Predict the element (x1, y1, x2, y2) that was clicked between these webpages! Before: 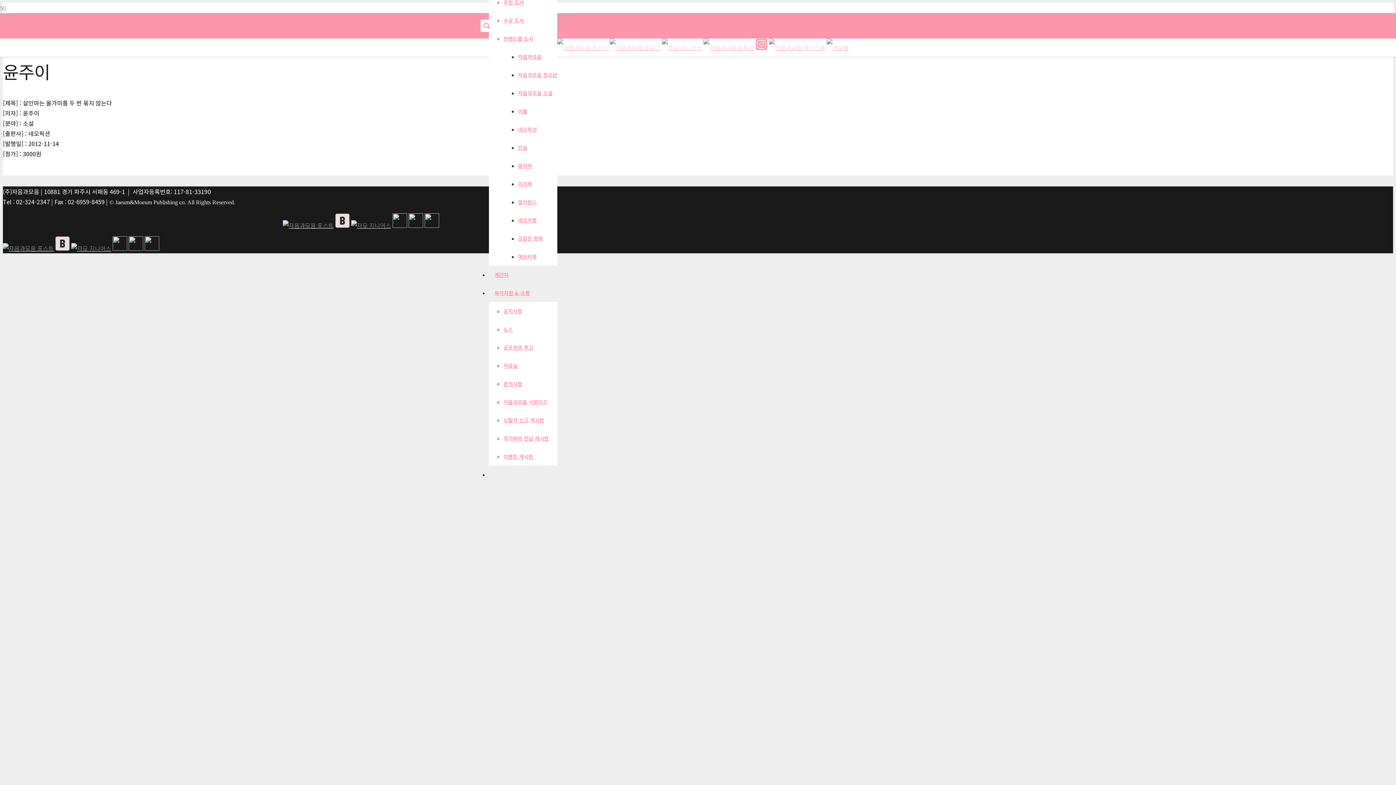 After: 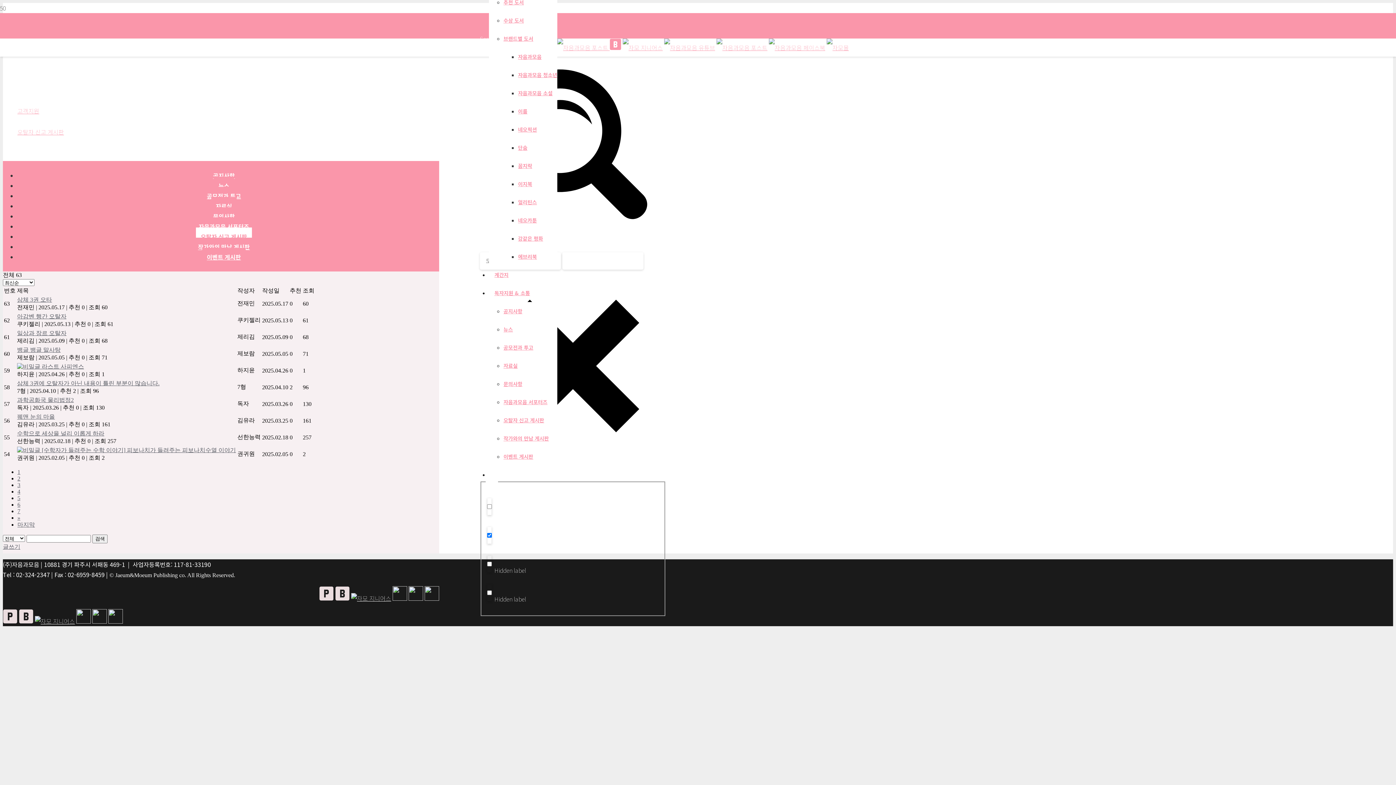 Action: bbox: (503, 416, 544, 424) label: 오탈자 신고 게시판